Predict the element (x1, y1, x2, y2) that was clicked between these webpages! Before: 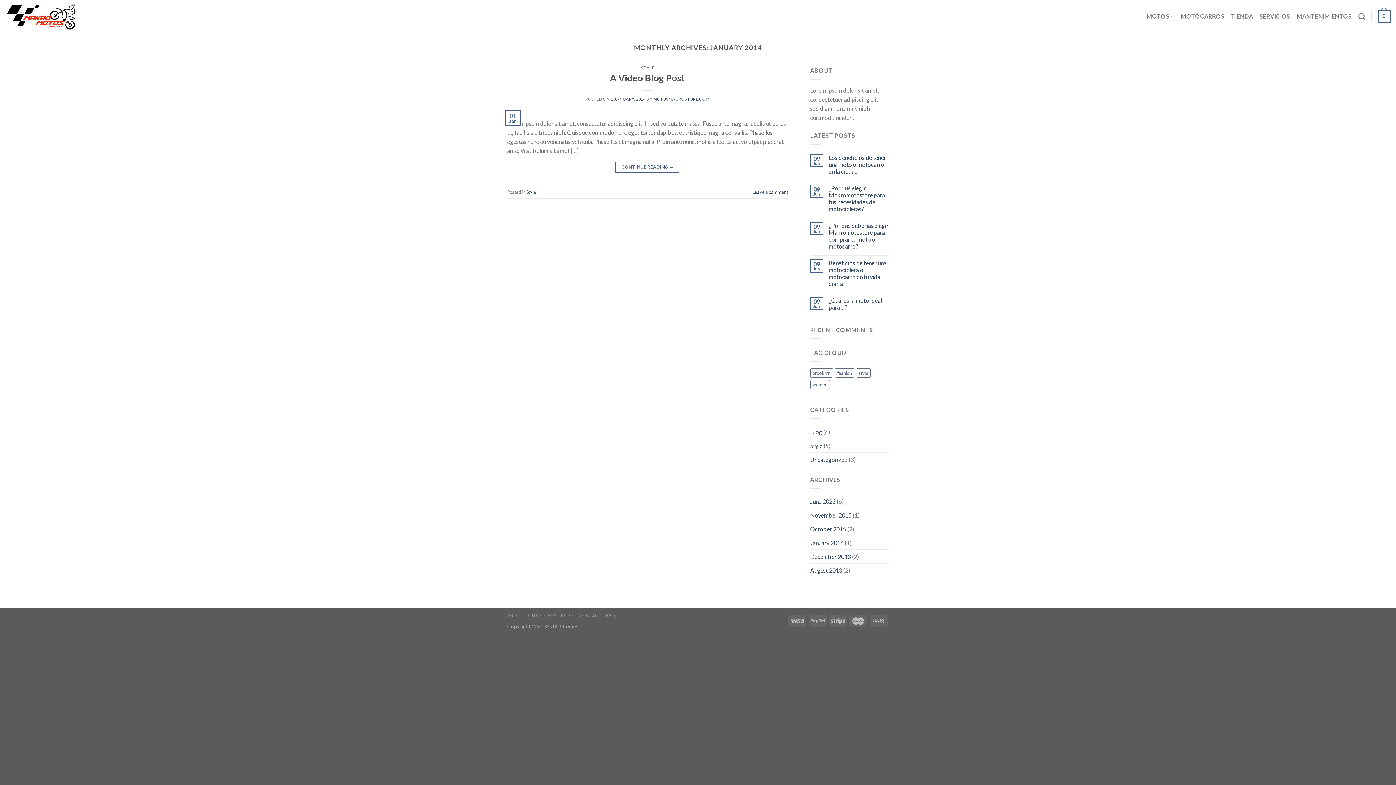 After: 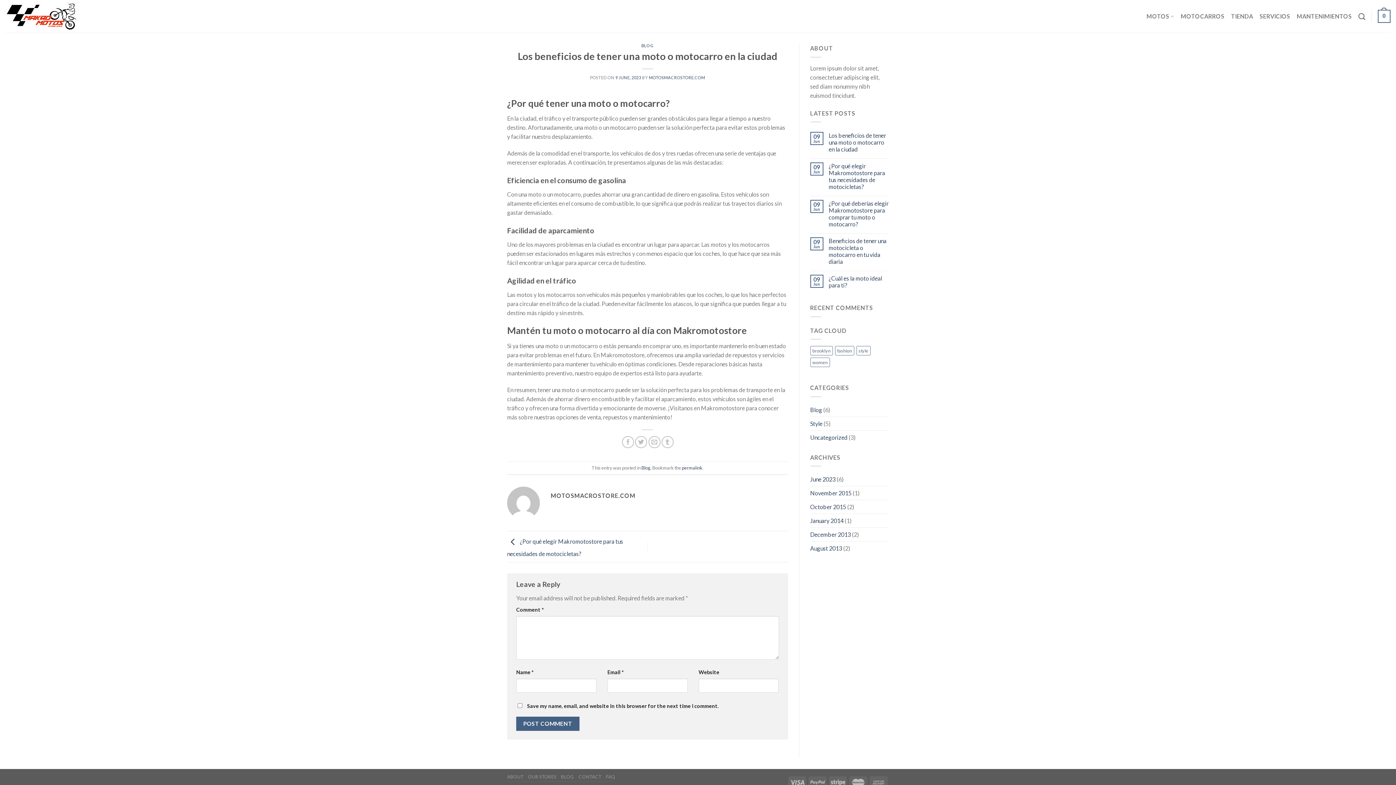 Action: label: Los beneficios de tener una moto o motocarro en la ciudad bbox: (828, 154, 889, 175)